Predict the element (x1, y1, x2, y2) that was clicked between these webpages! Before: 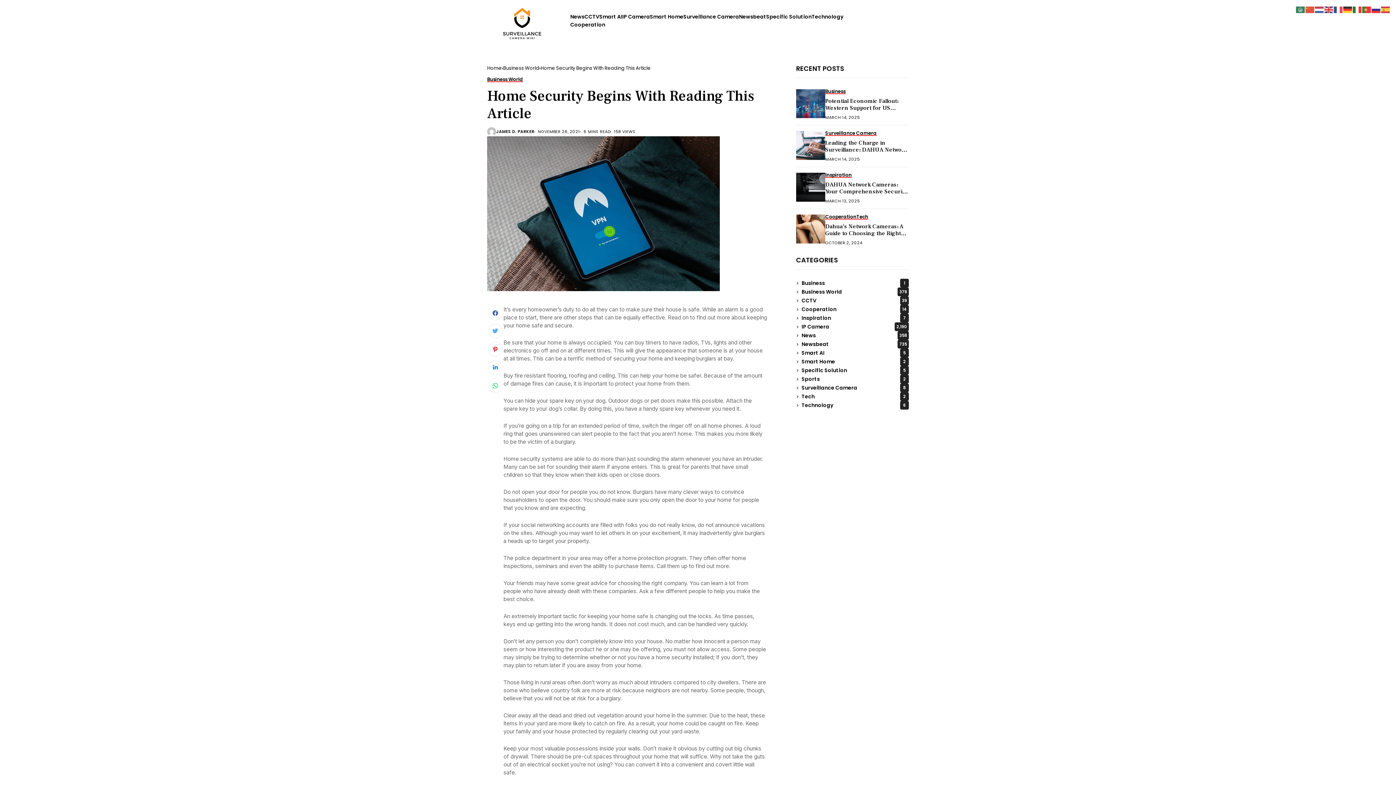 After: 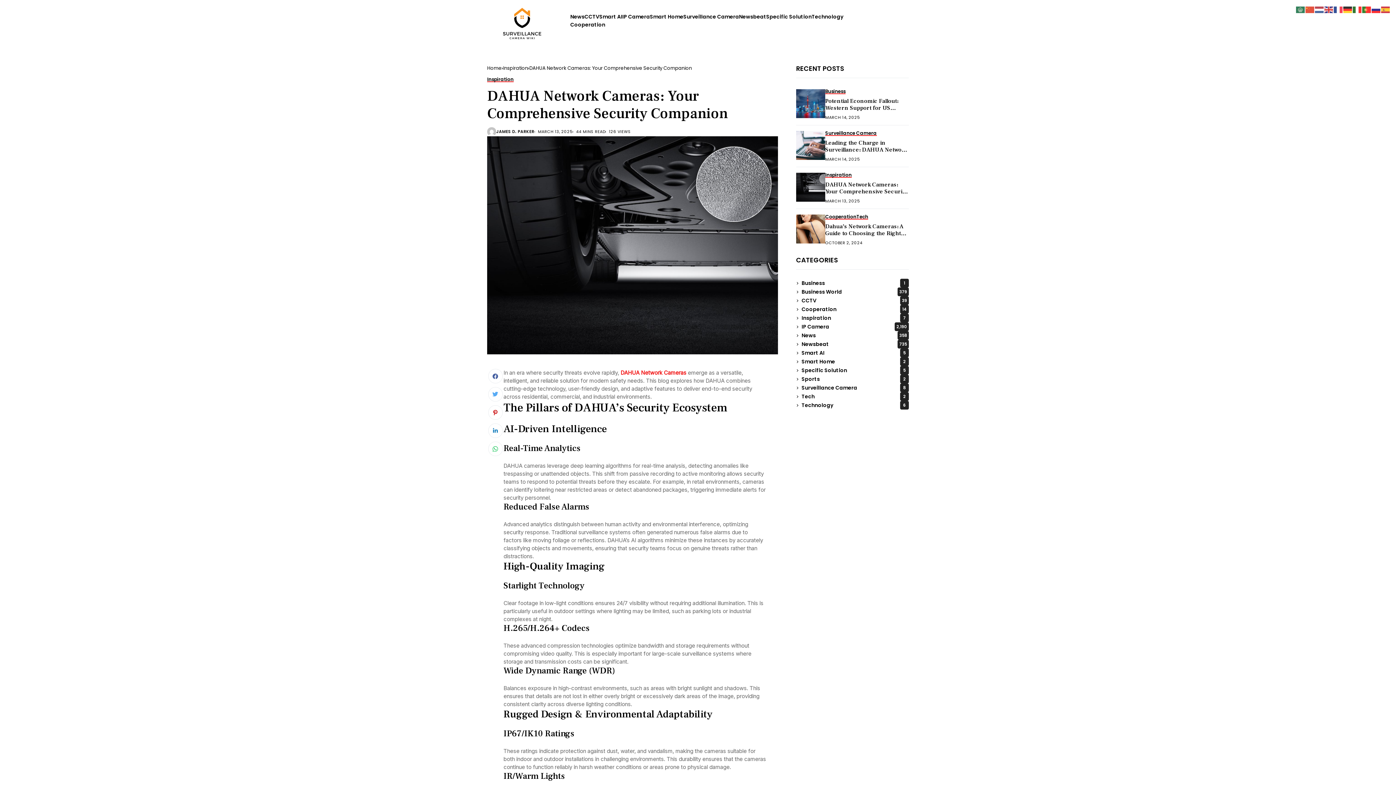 Action: label: DAHUA Network Cameras: Your Comprehensive Security Companion bbox: (825, 181, 907, 202)